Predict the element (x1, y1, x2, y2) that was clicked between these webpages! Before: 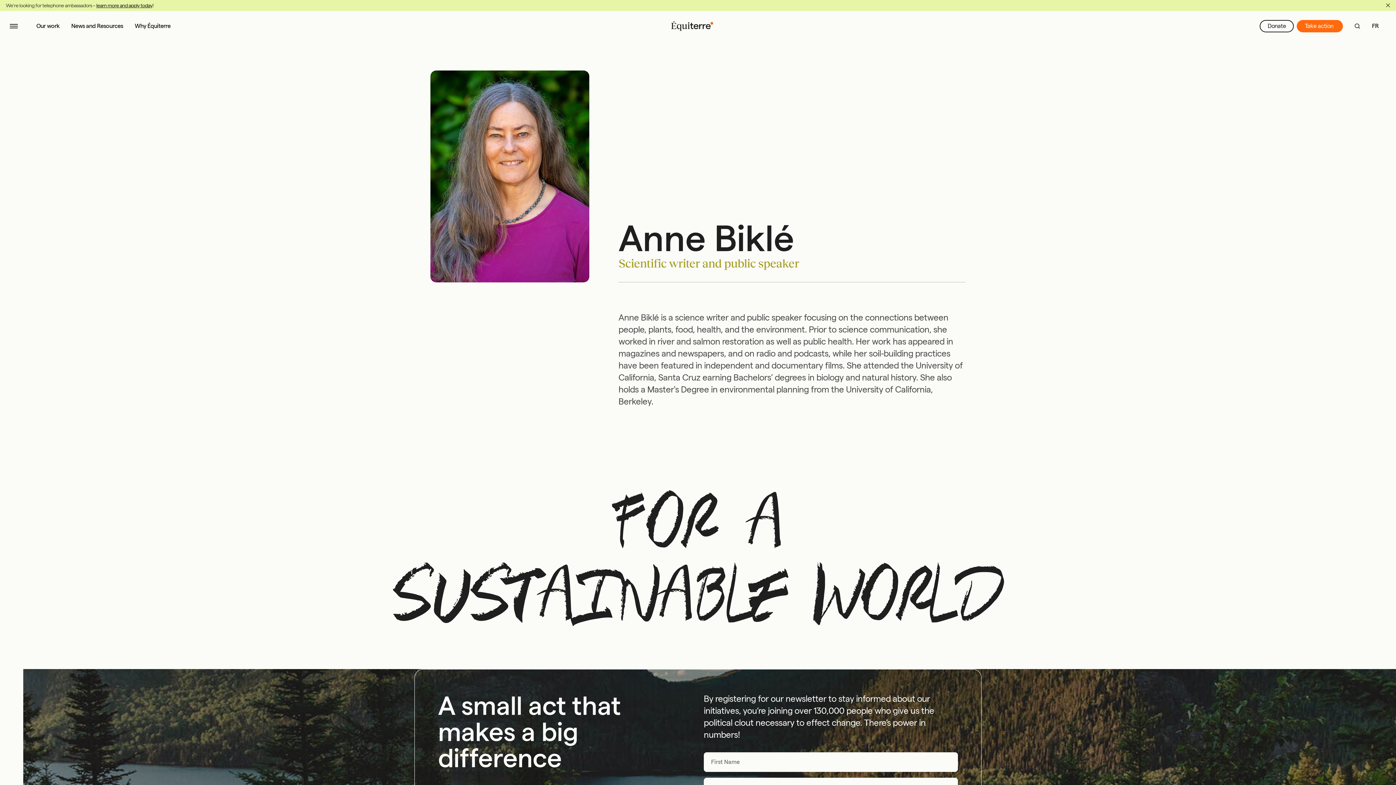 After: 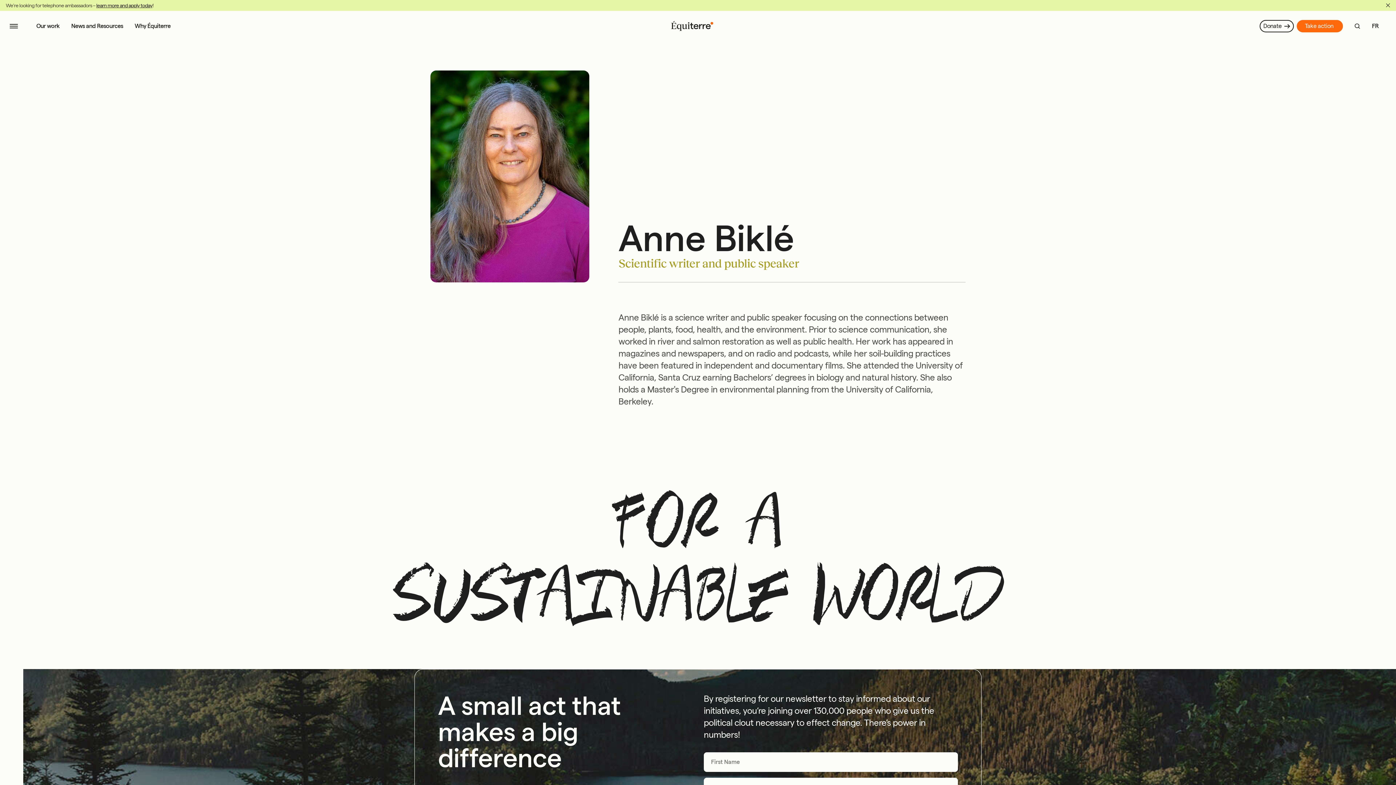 Action: bbox: (1260, 20, 1294, 32) label: Donate